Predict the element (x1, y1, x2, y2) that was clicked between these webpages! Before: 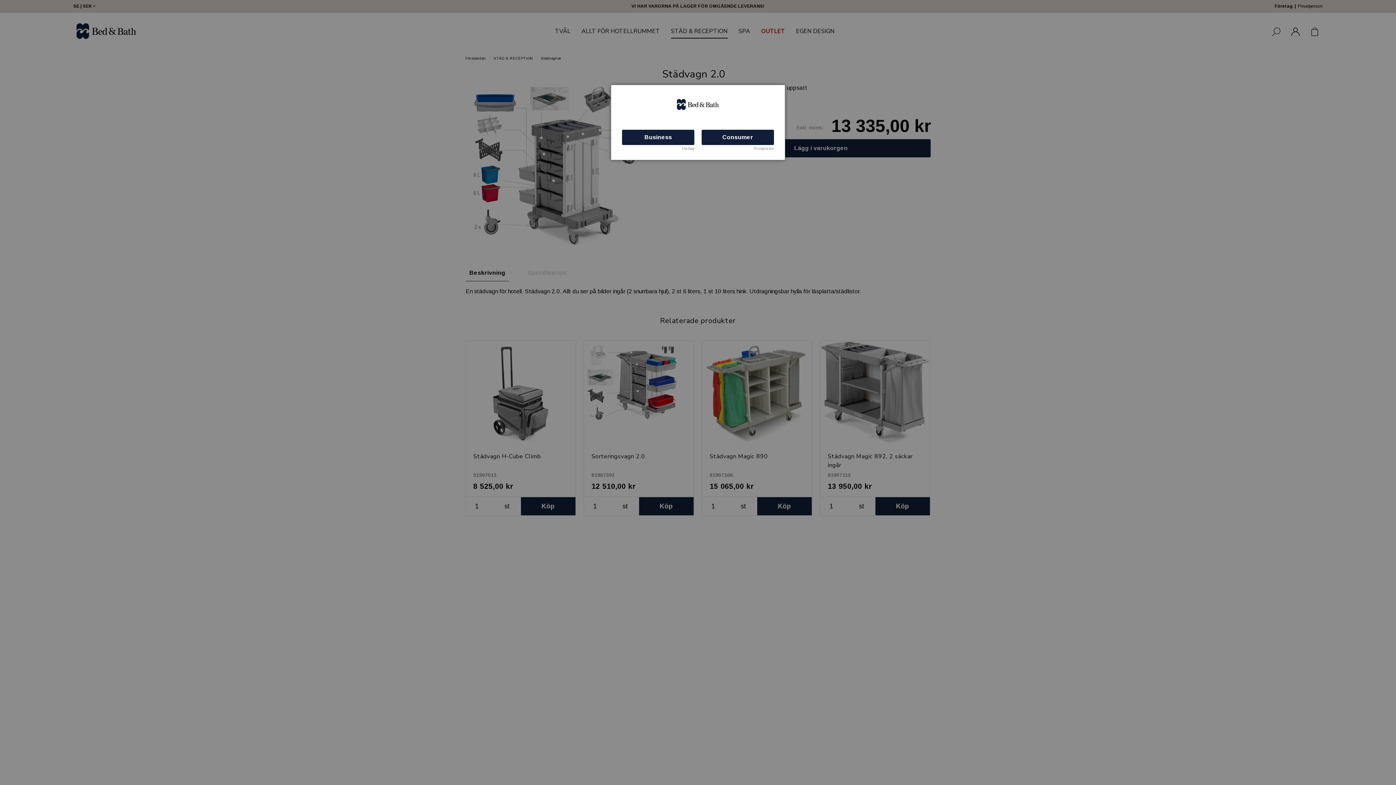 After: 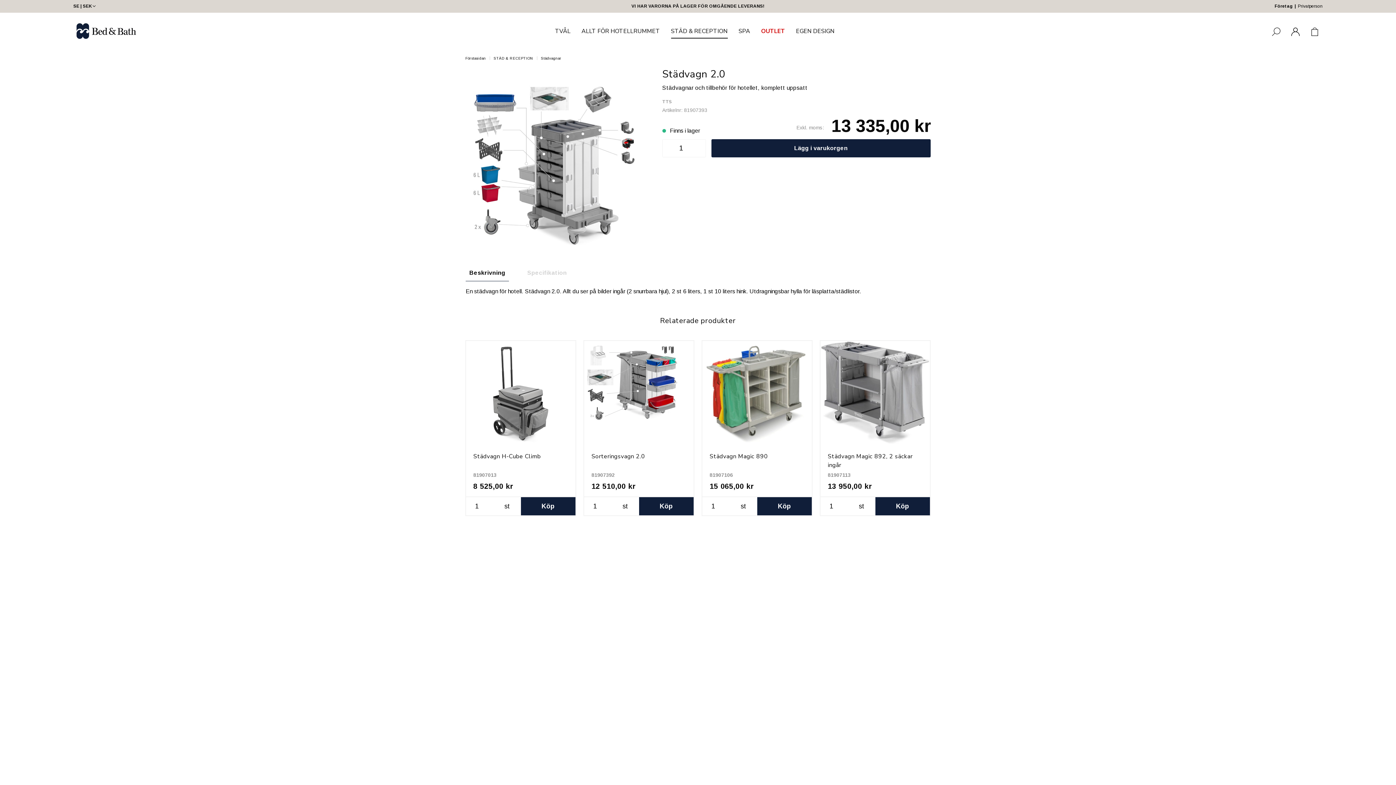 Action: label: Business bbox: (622, 129, 694, 145)